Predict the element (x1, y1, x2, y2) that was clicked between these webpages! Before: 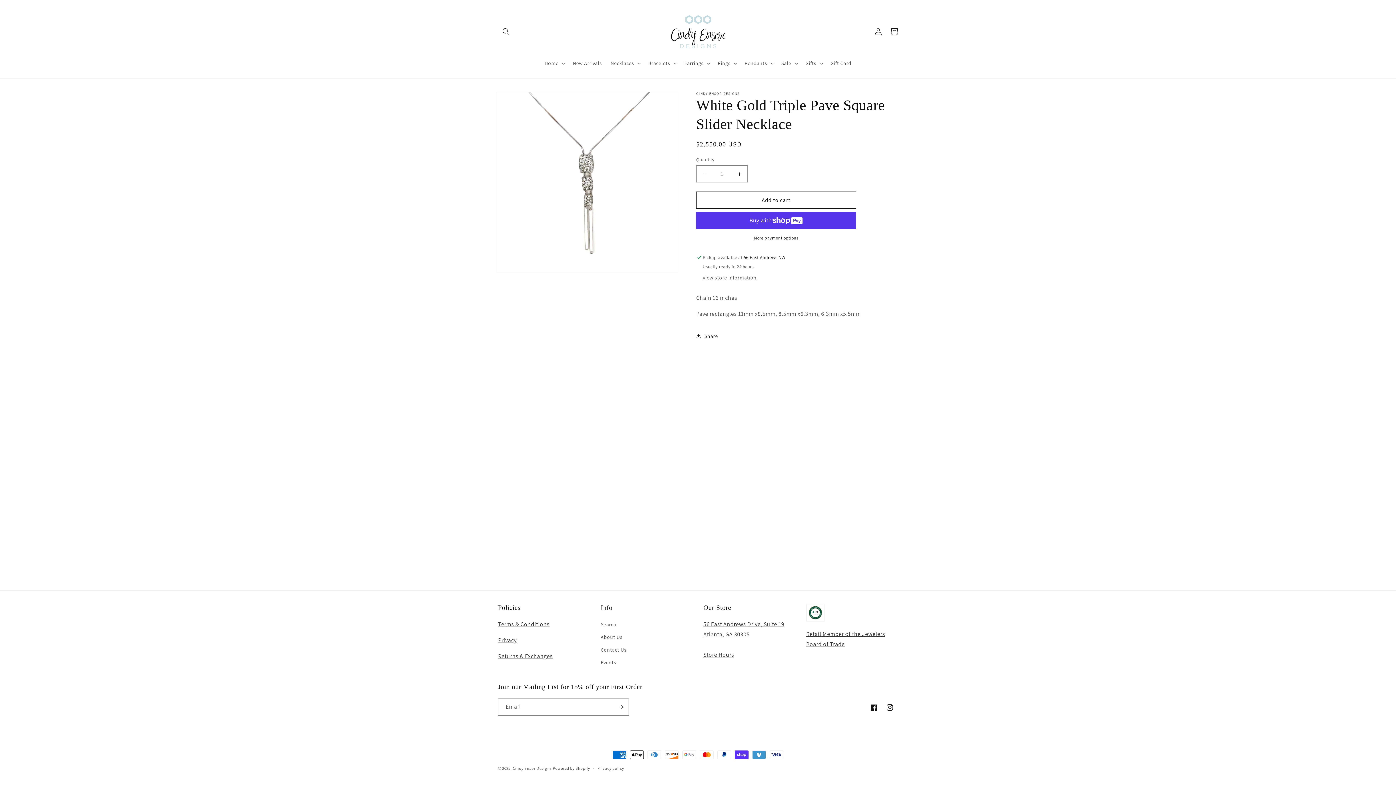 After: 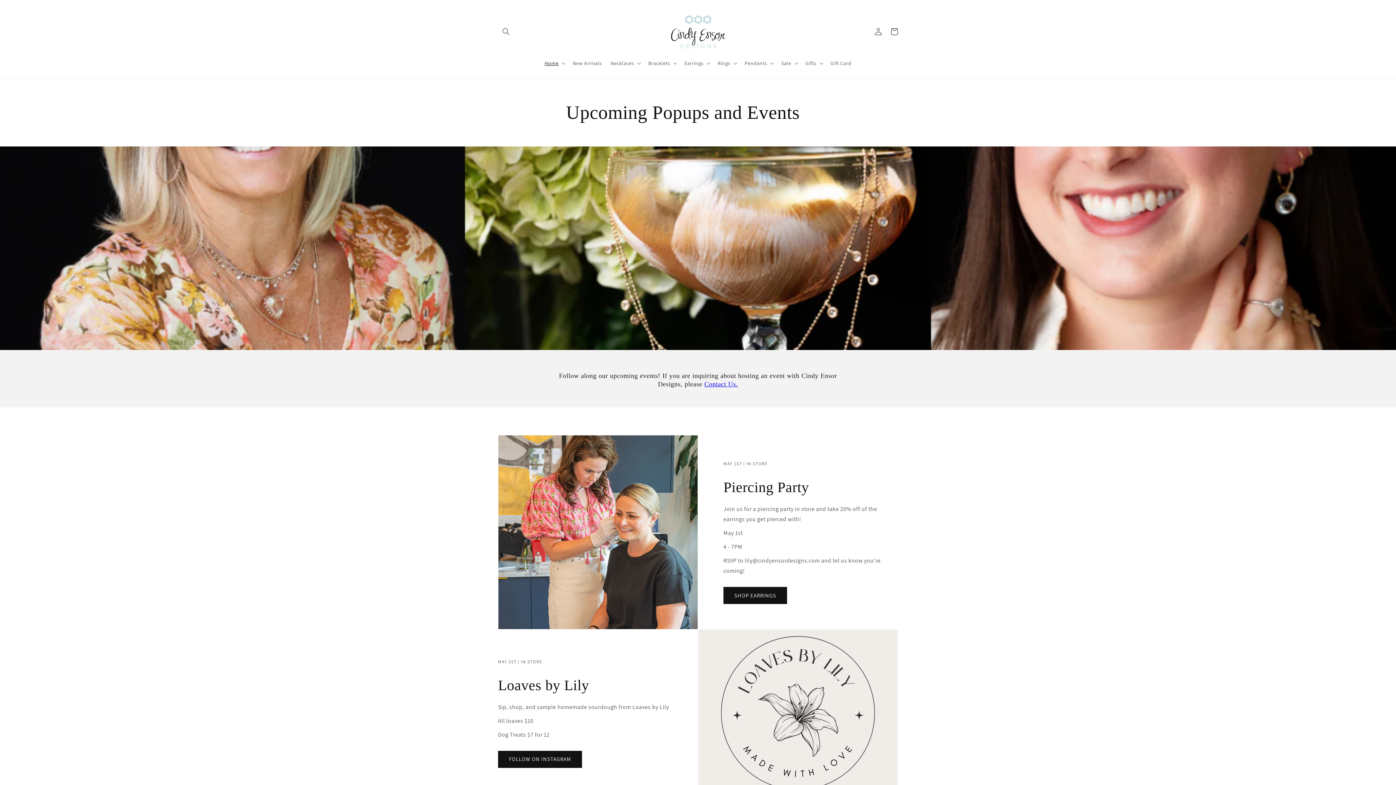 Action: bbox: (600, 656, 616, 669) label: Events